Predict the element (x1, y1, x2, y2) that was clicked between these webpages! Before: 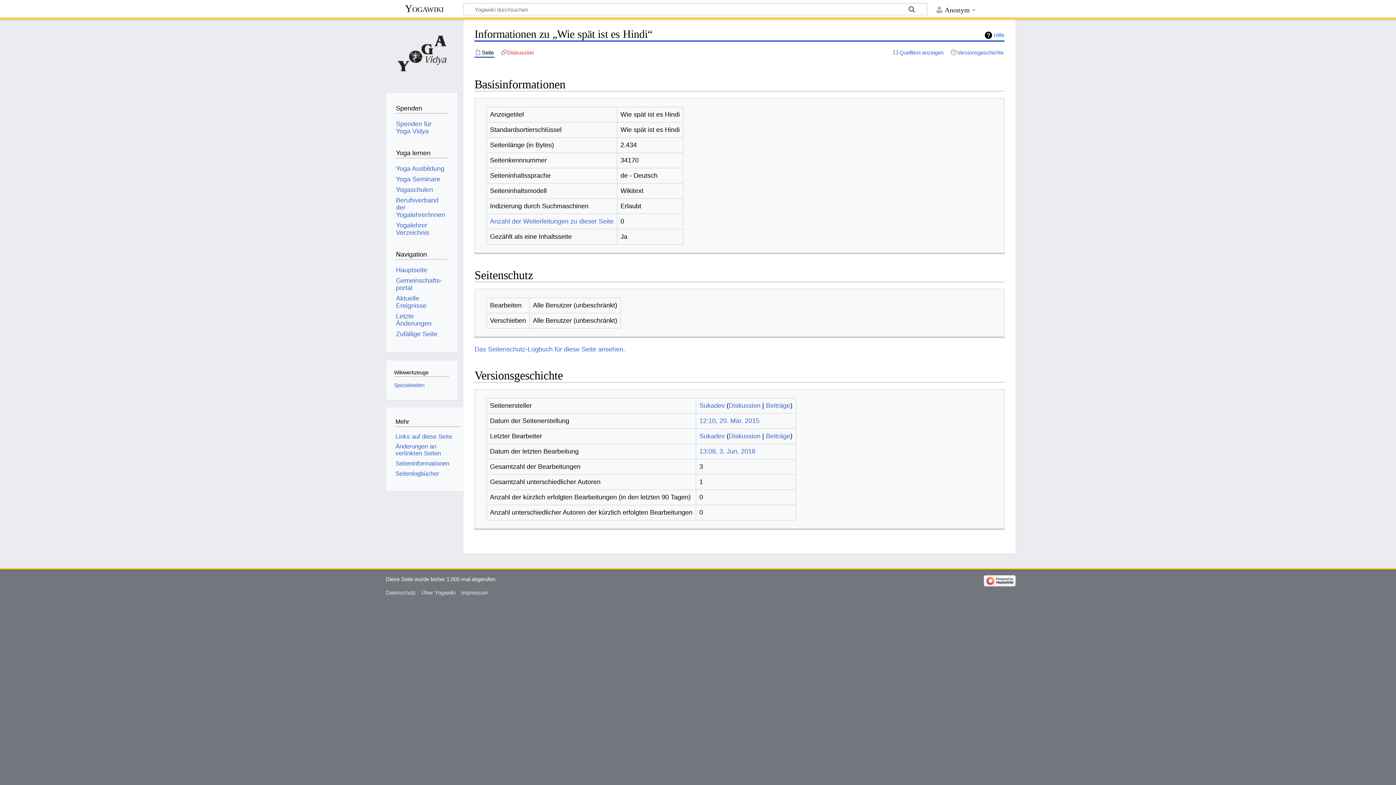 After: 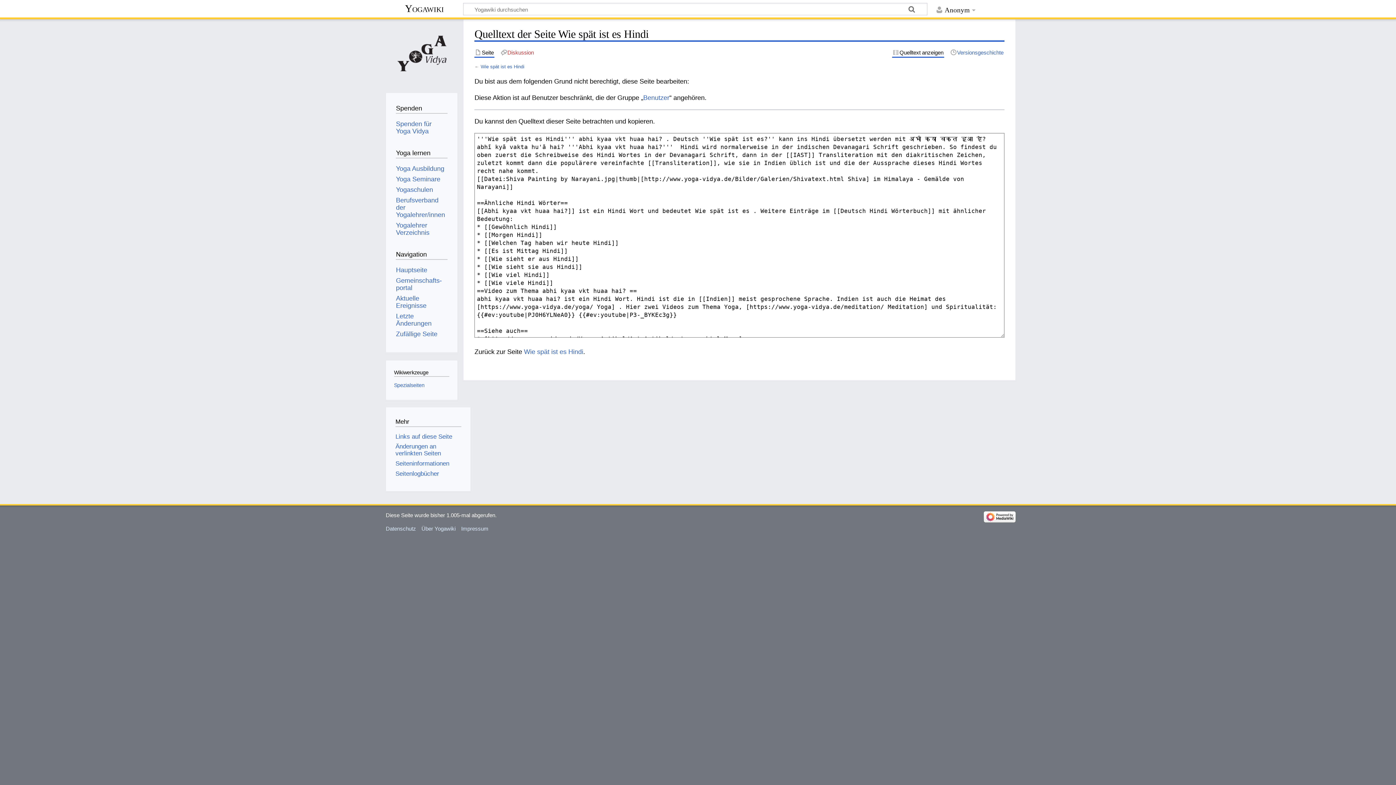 Action: bbox: (892, 48, 944, 56) label: Quelltext anzeigen